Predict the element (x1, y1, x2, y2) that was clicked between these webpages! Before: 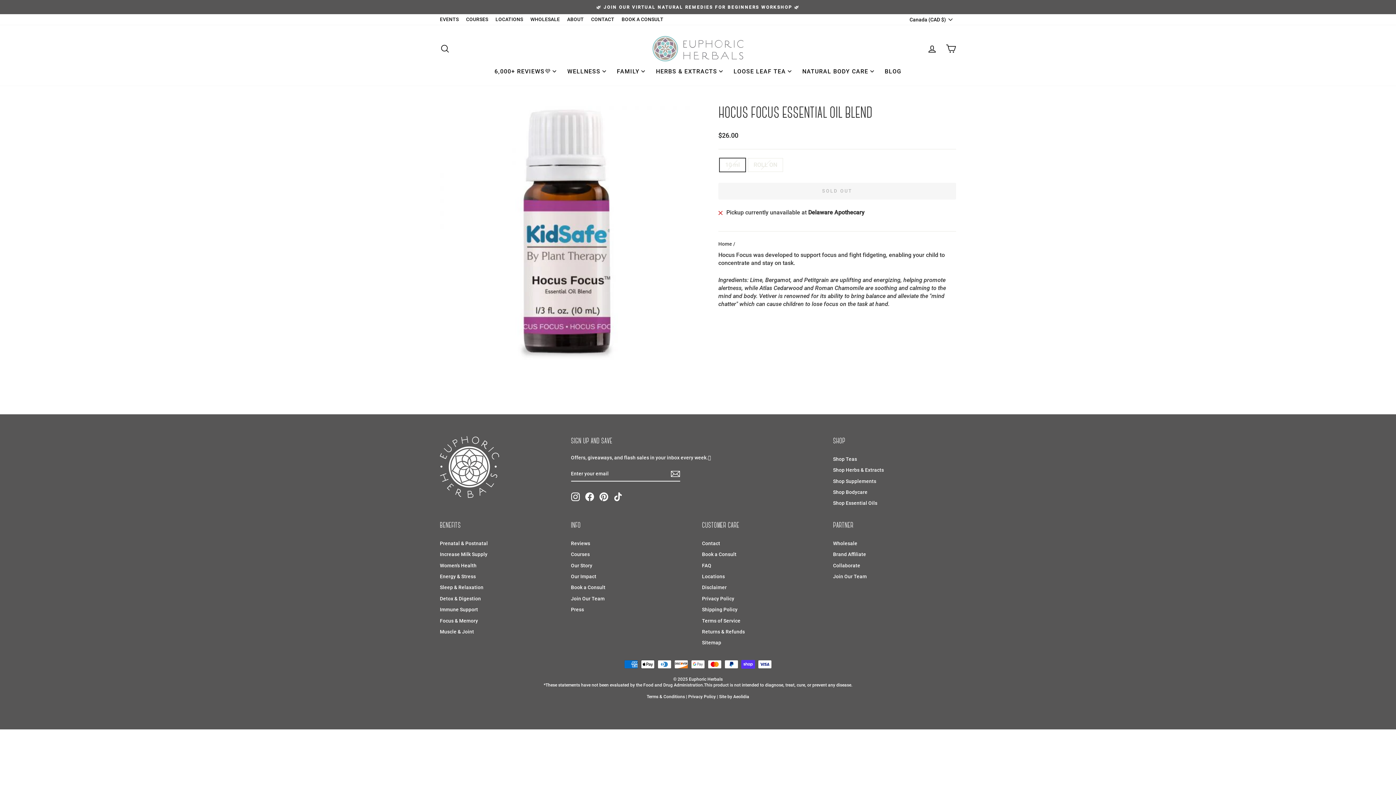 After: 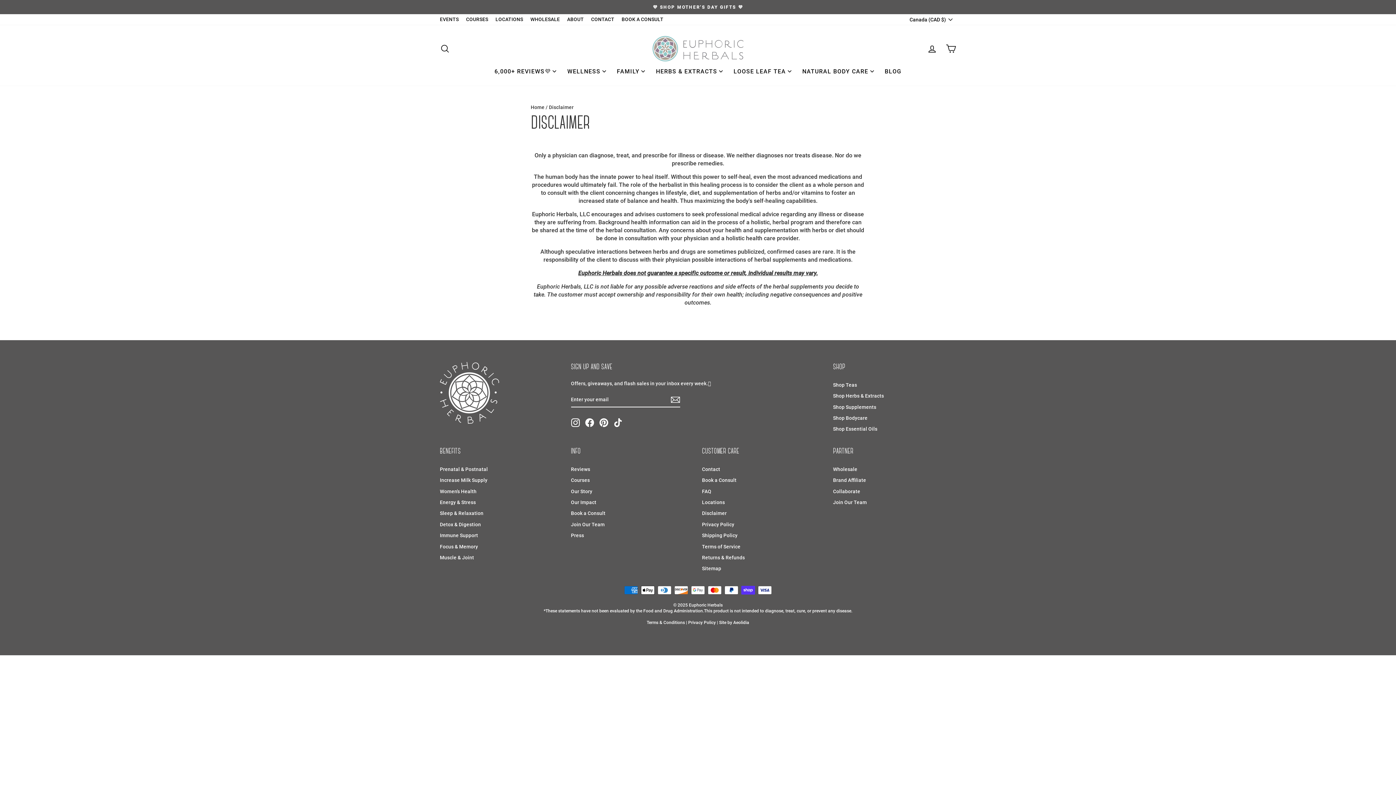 Action: label: Disclaimer bbox: (702, 583, 726, 592)